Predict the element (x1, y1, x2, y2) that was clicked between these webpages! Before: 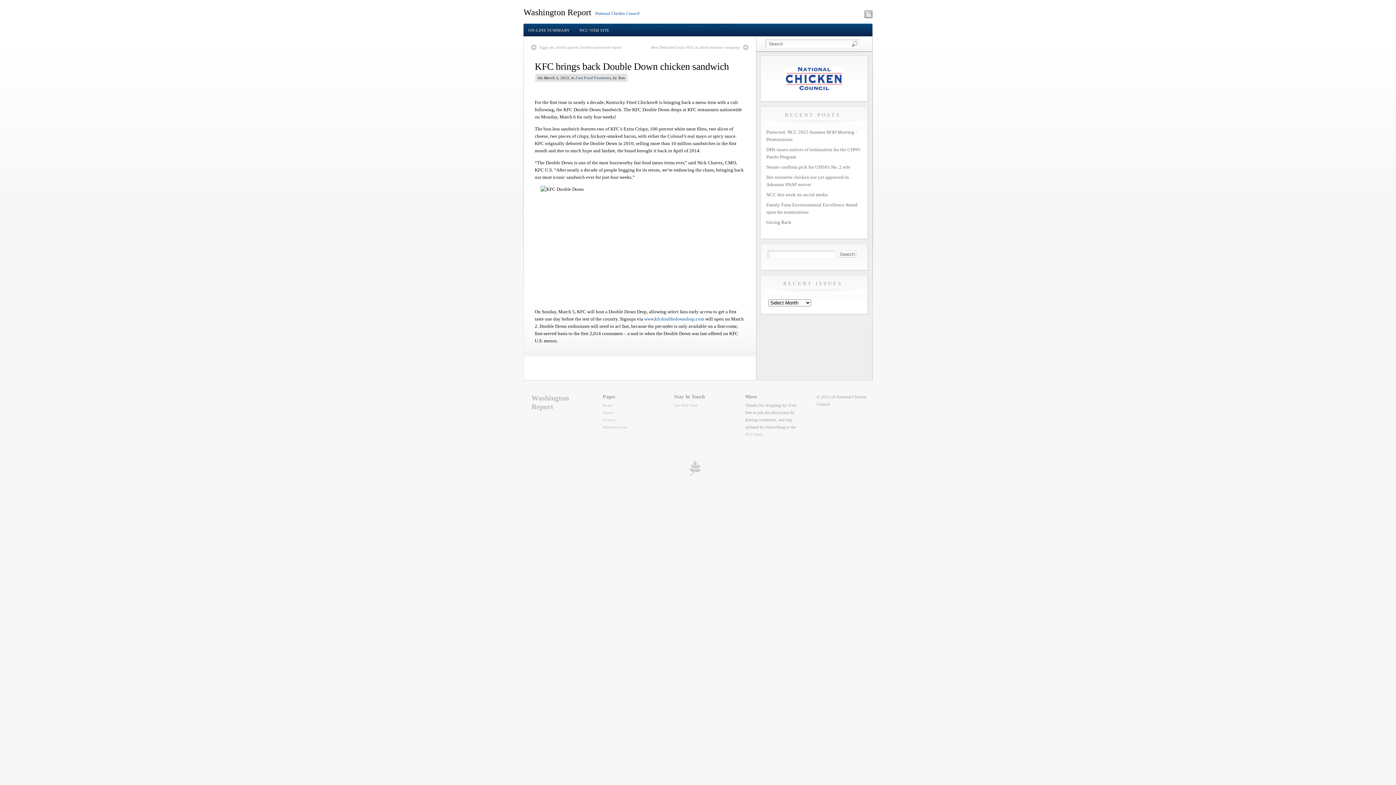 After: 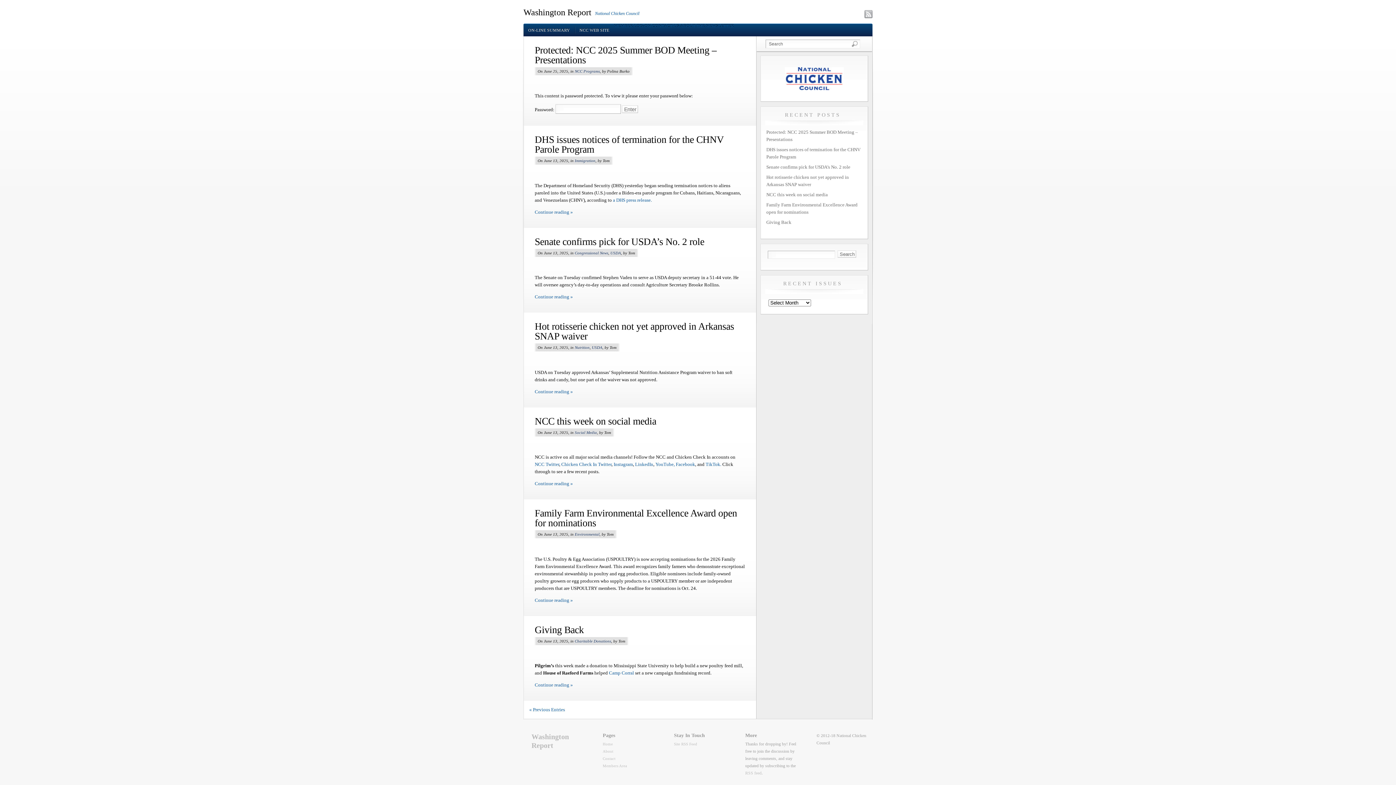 Action: bbox: (523, 24, 574, 36) label: ON-LINE SUMMARY